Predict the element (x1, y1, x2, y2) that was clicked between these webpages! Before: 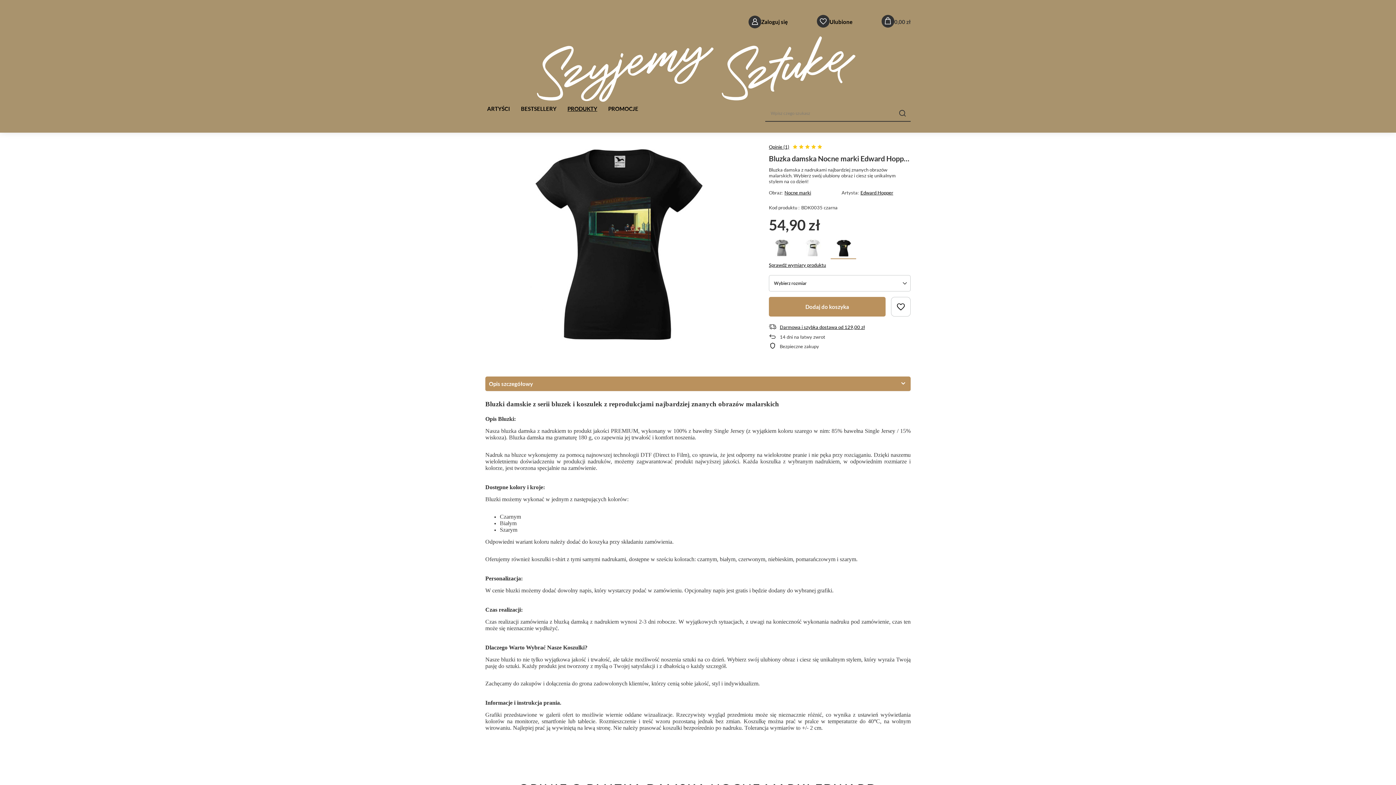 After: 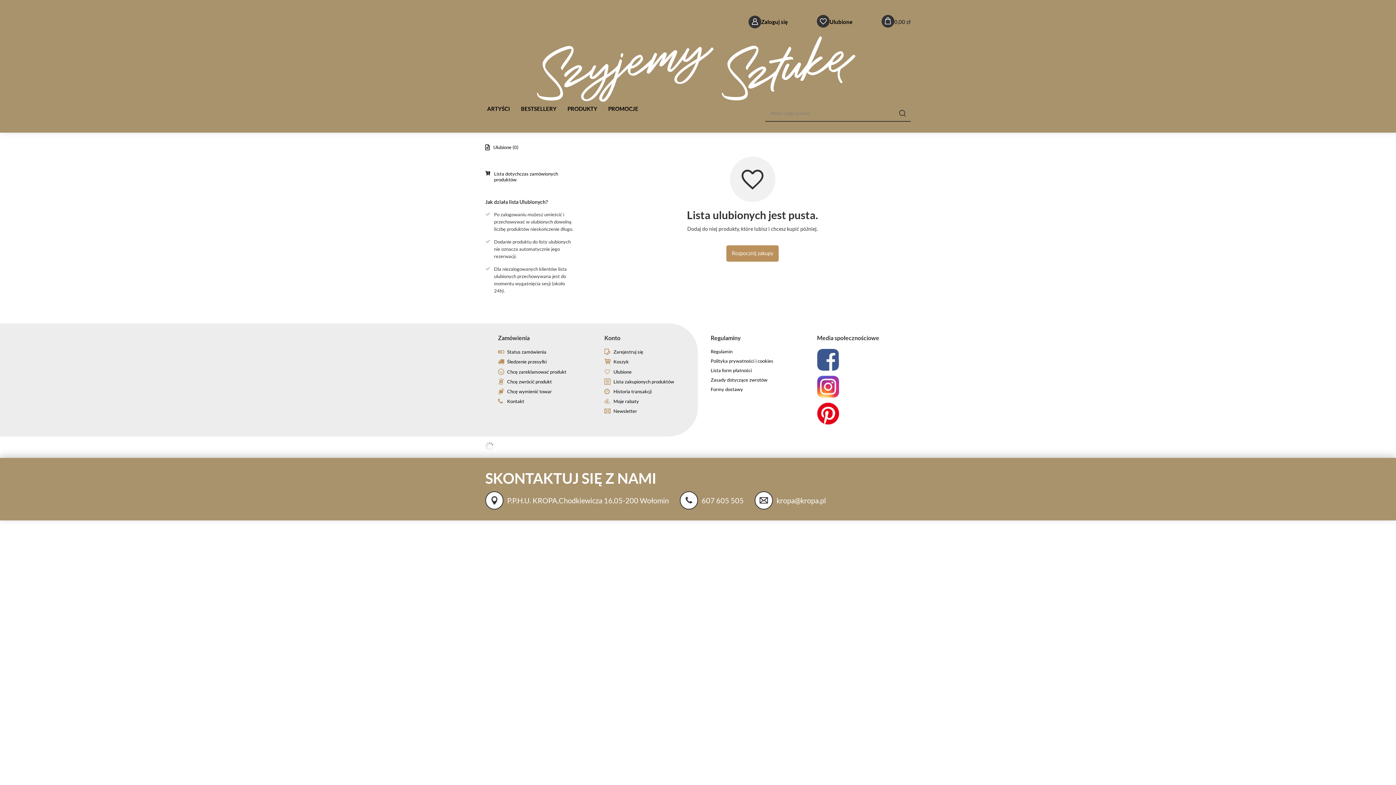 Action: bbox: (817, 16, 852, 27) label: Ulubione